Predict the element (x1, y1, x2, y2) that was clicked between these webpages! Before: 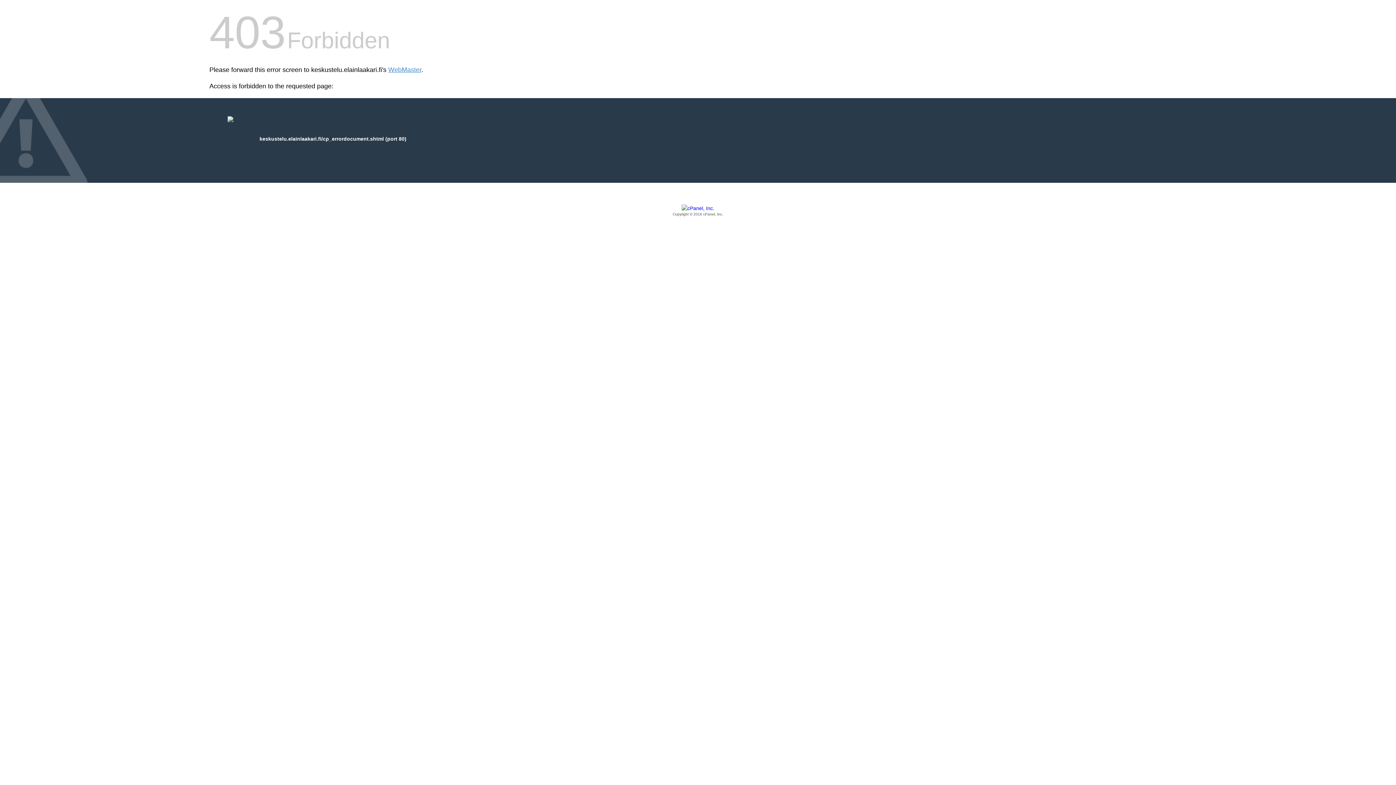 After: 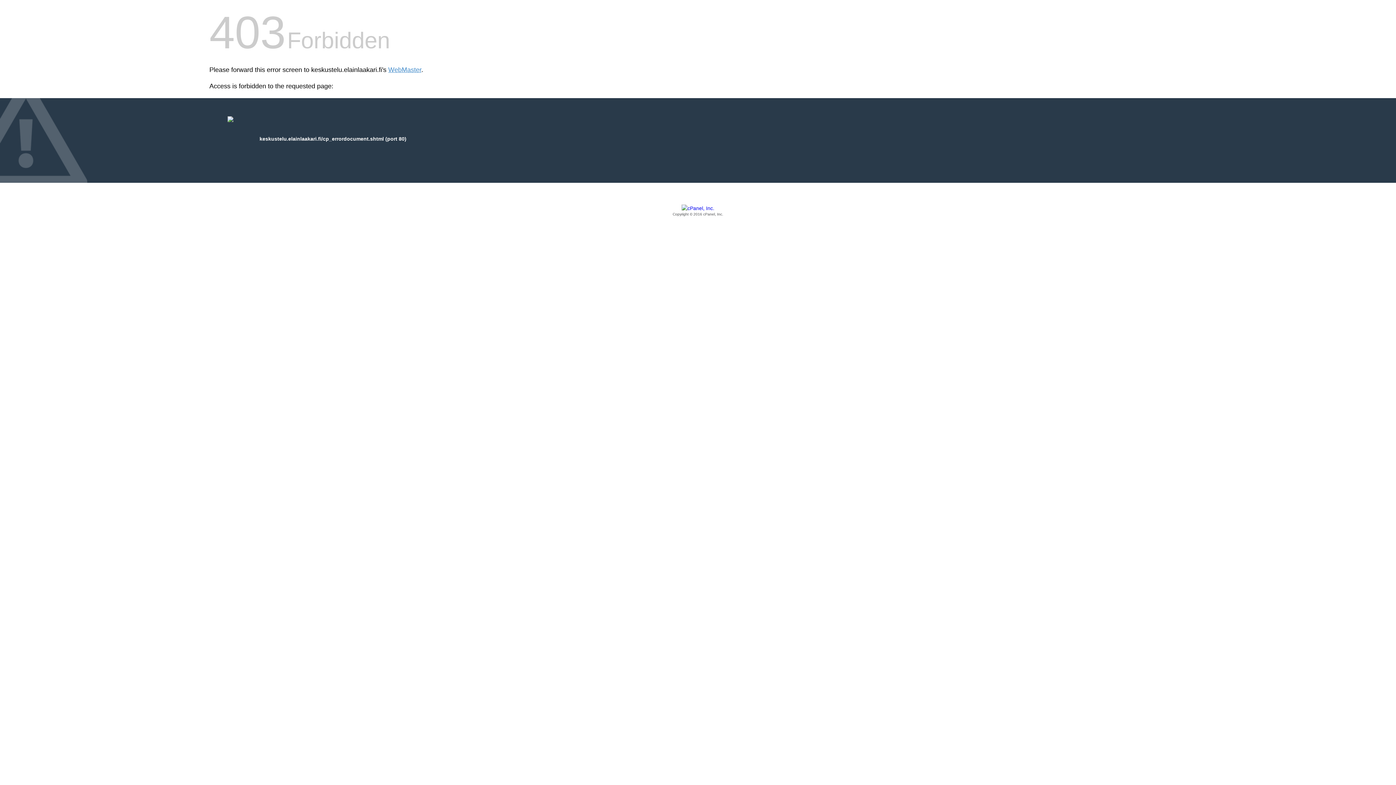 Action: label: Copyright © 2016 cPanel, Inc. bbox: (209, 205, 1186, 217)